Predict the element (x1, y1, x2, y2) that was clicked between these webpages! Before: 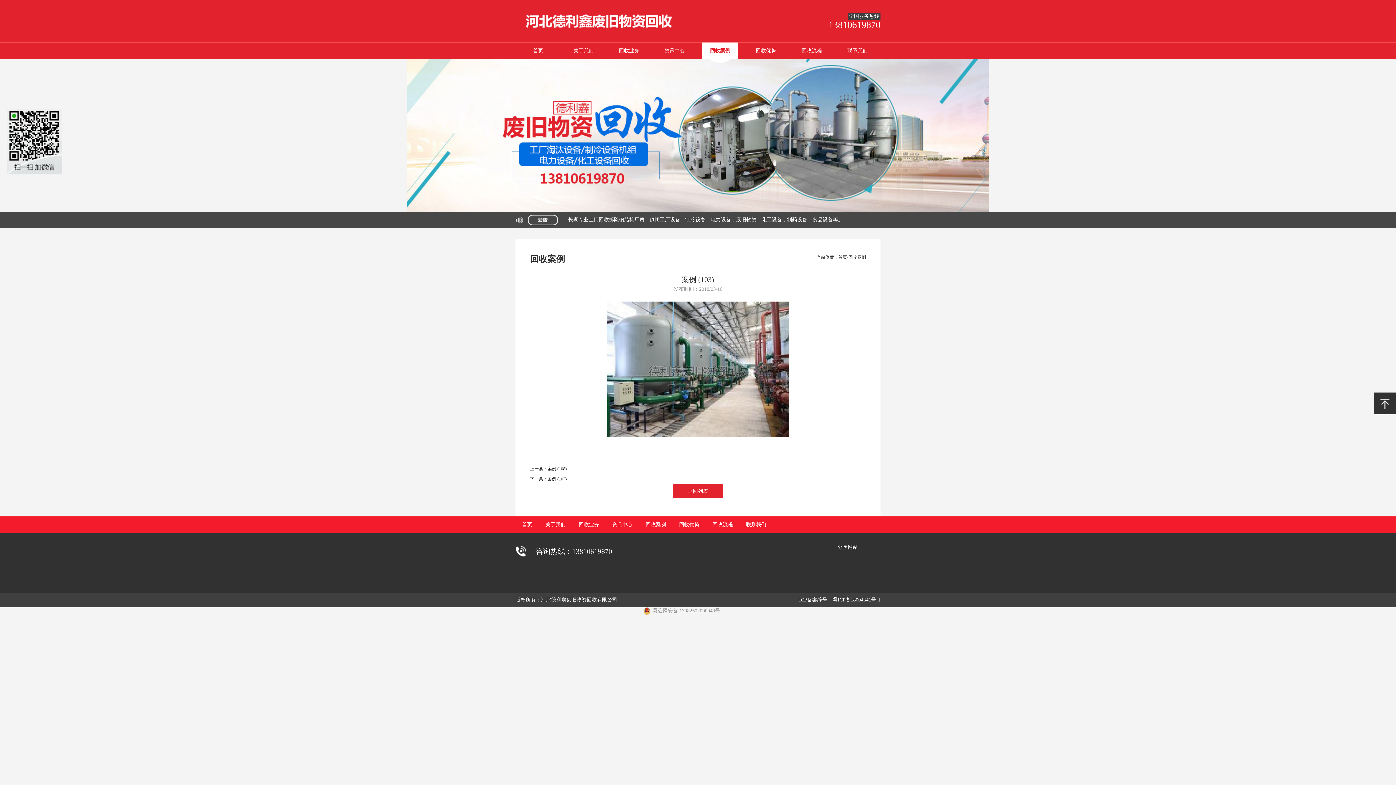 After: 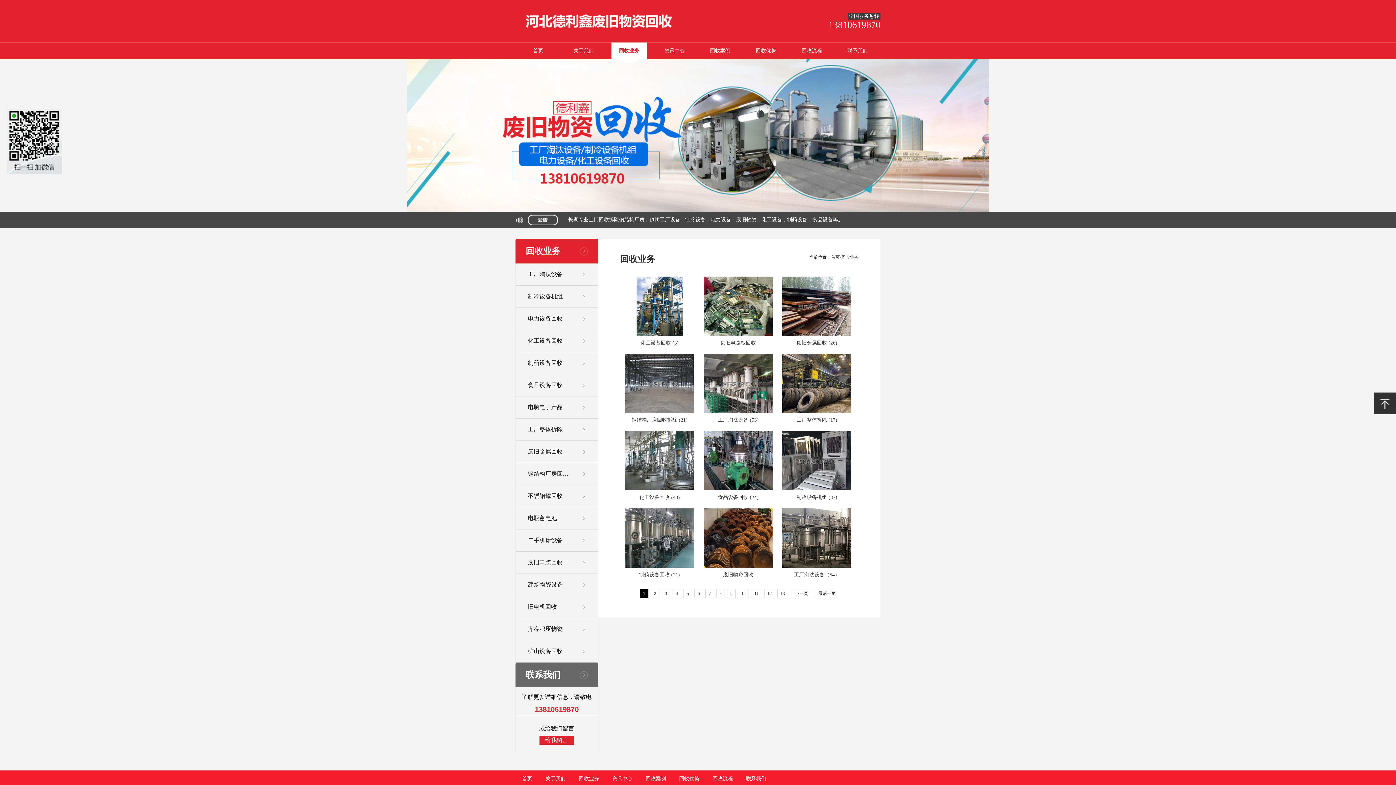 Action: bbox: (572, 516, 605, 533) label: 回收业务